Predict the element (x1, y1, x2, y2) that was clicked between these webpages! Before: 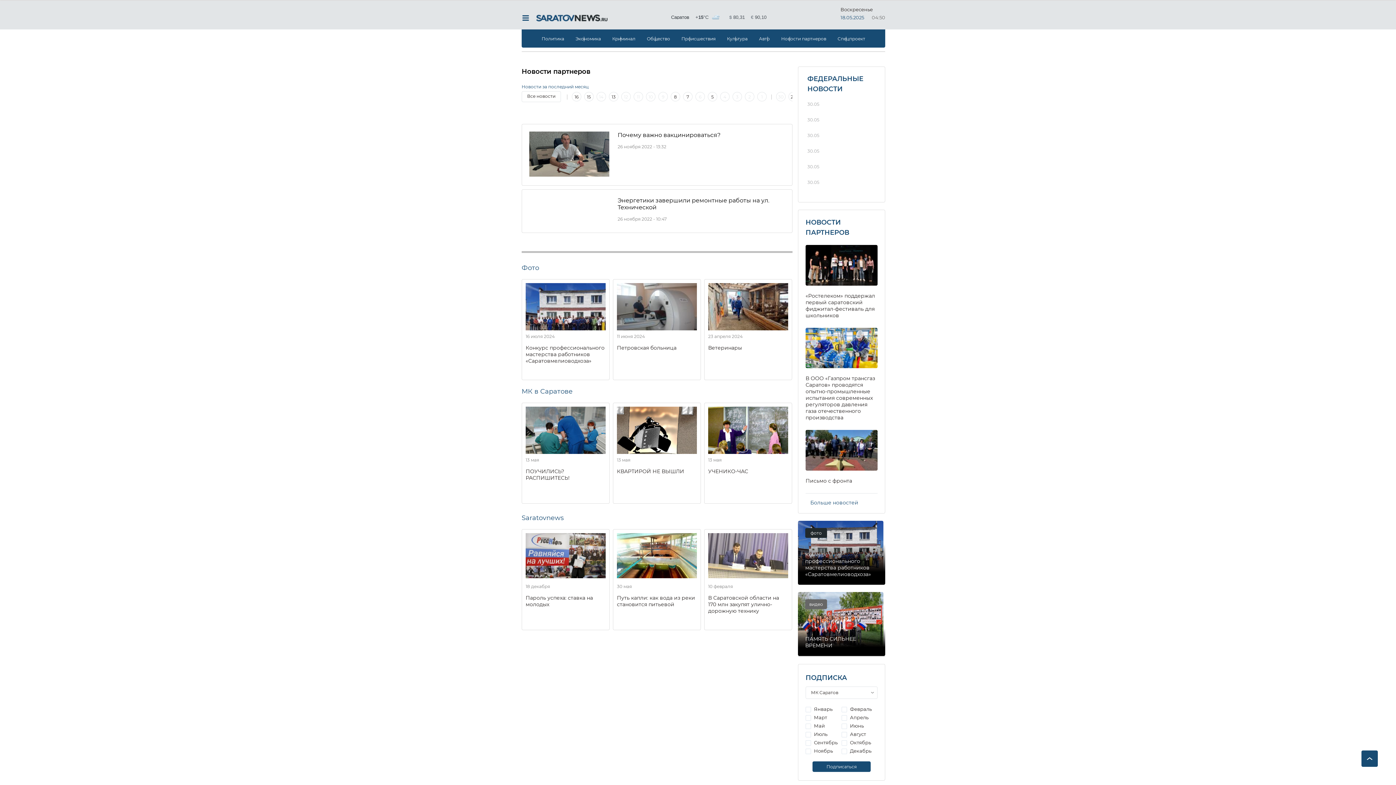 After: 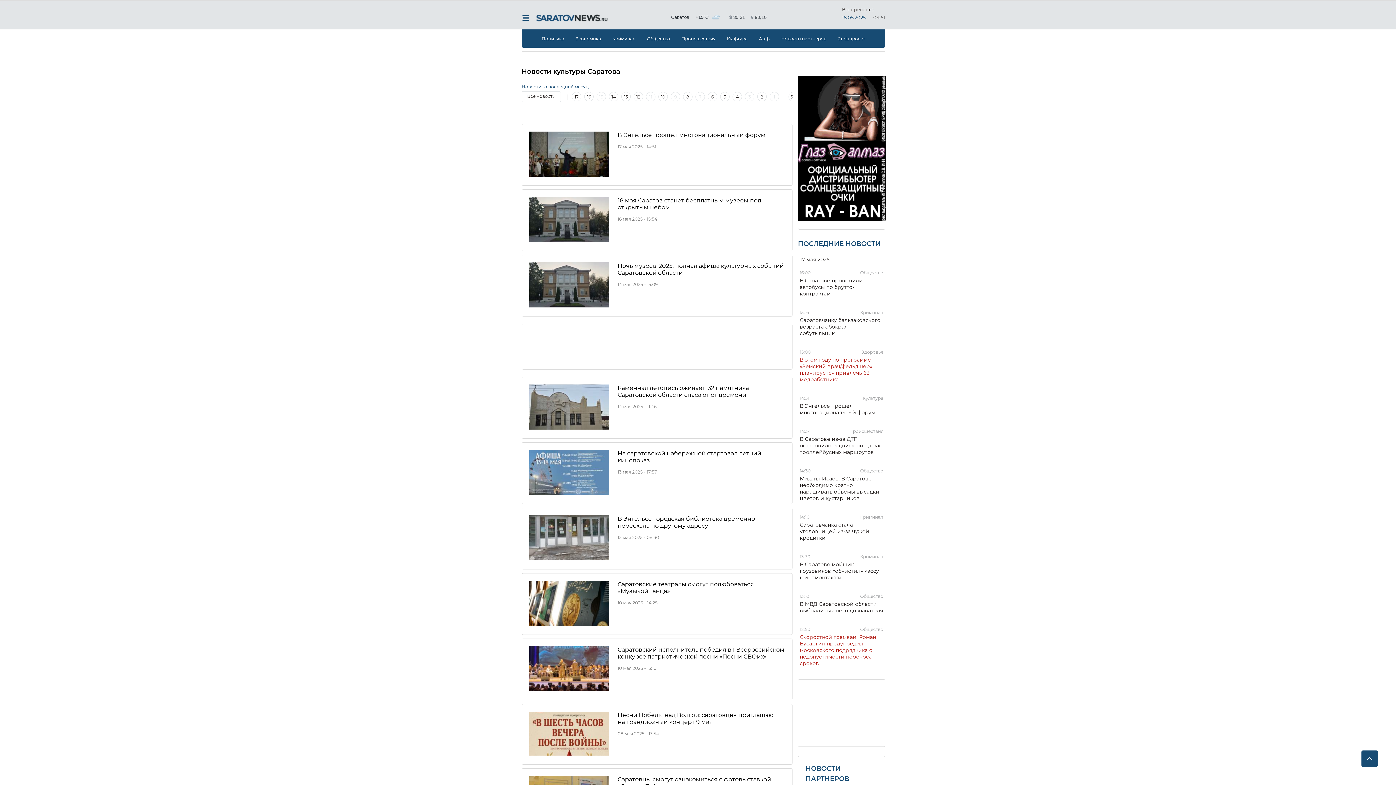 Action: bbox: (727, 36, 747, 41) label: Культура